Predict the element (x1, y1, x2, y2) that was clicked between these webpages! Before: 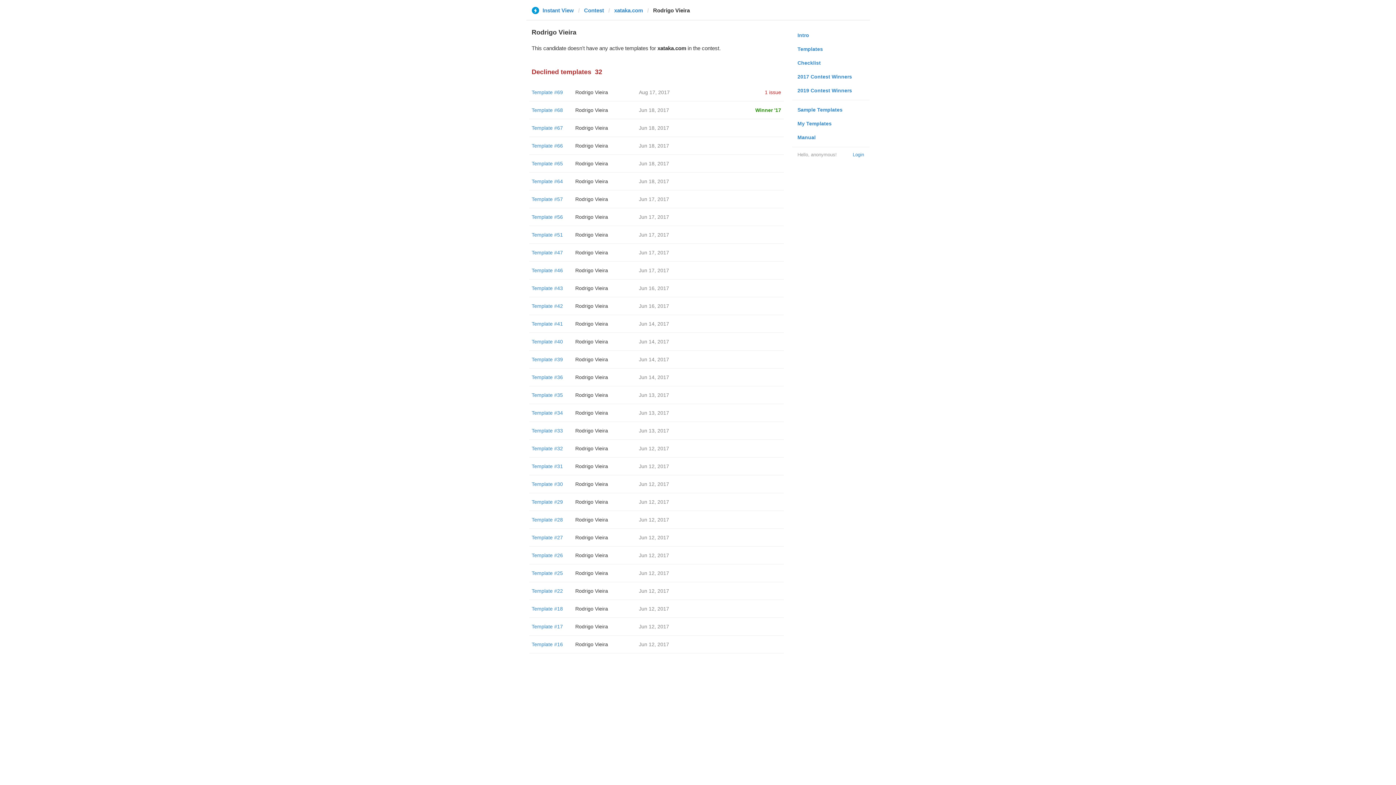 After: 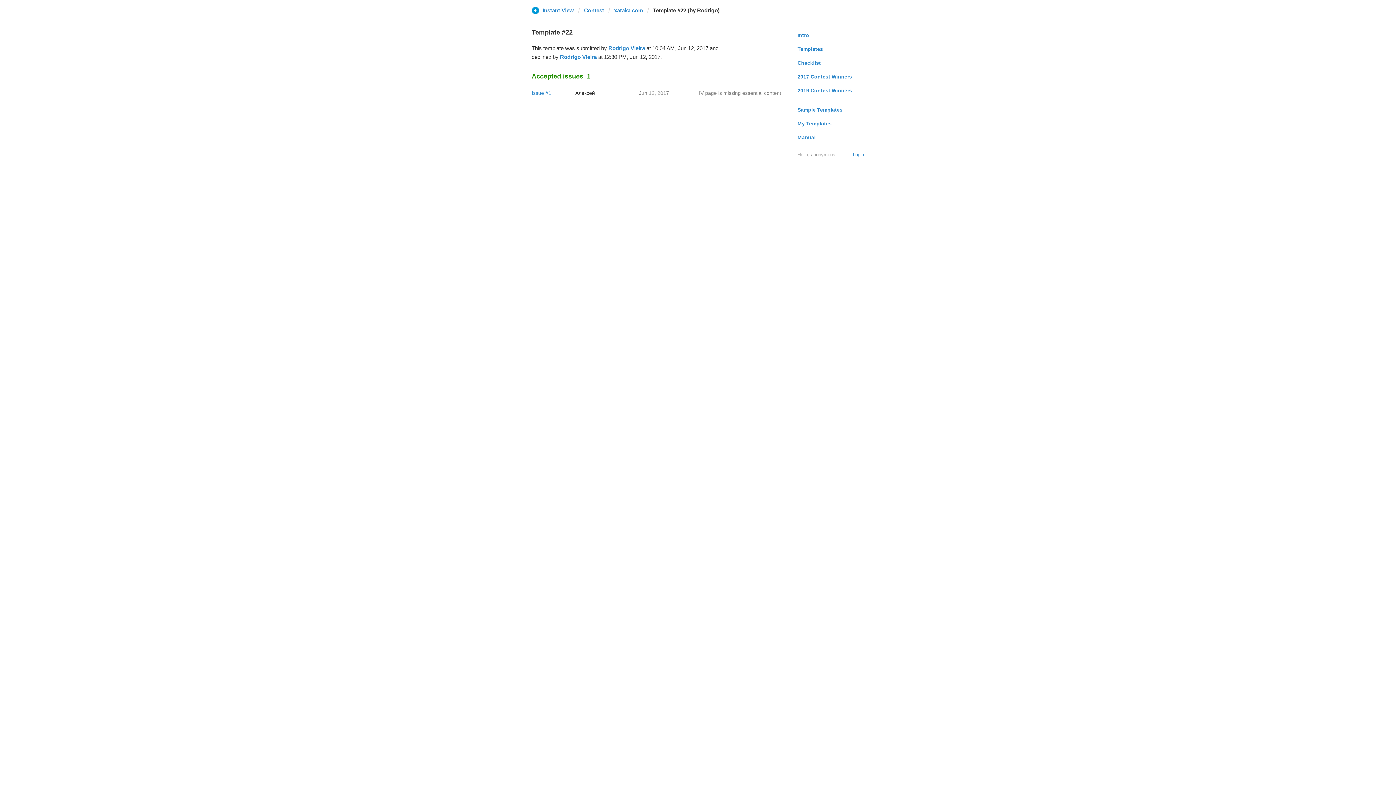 Action: label: Template #22 bbox: (531, 588, 563, 594)